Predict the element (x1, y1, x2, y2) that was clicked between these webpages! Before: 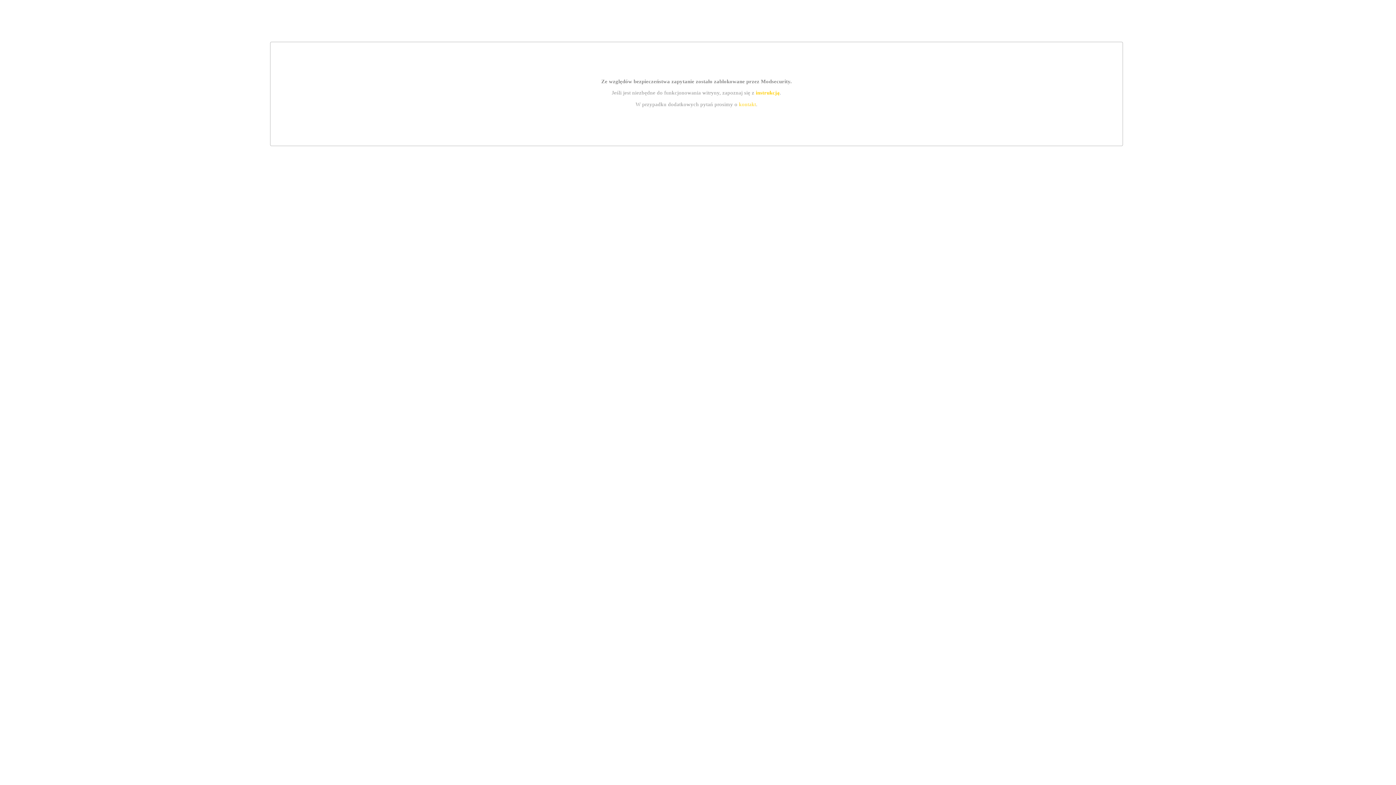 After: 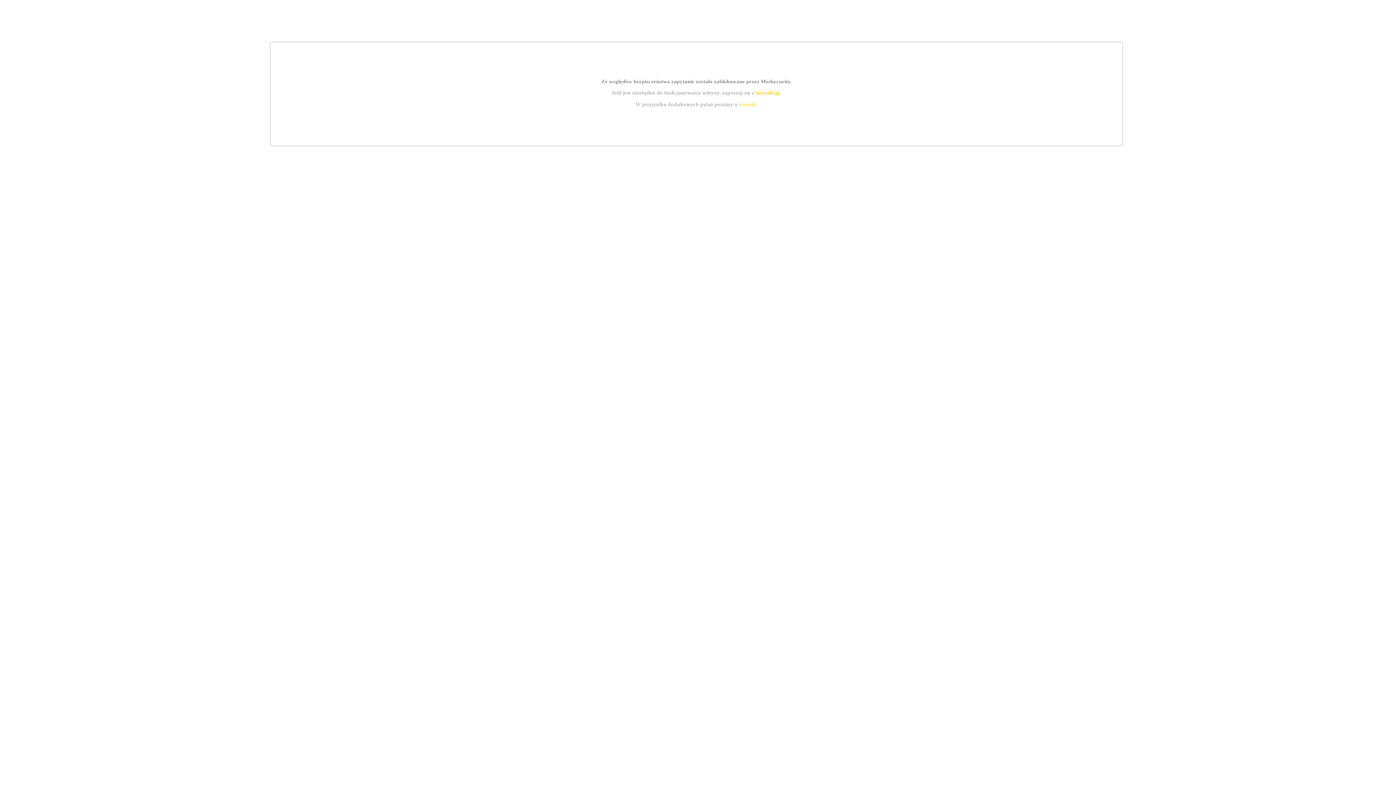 Action: bbox: (739, 101, 756, 107) label: kontakt